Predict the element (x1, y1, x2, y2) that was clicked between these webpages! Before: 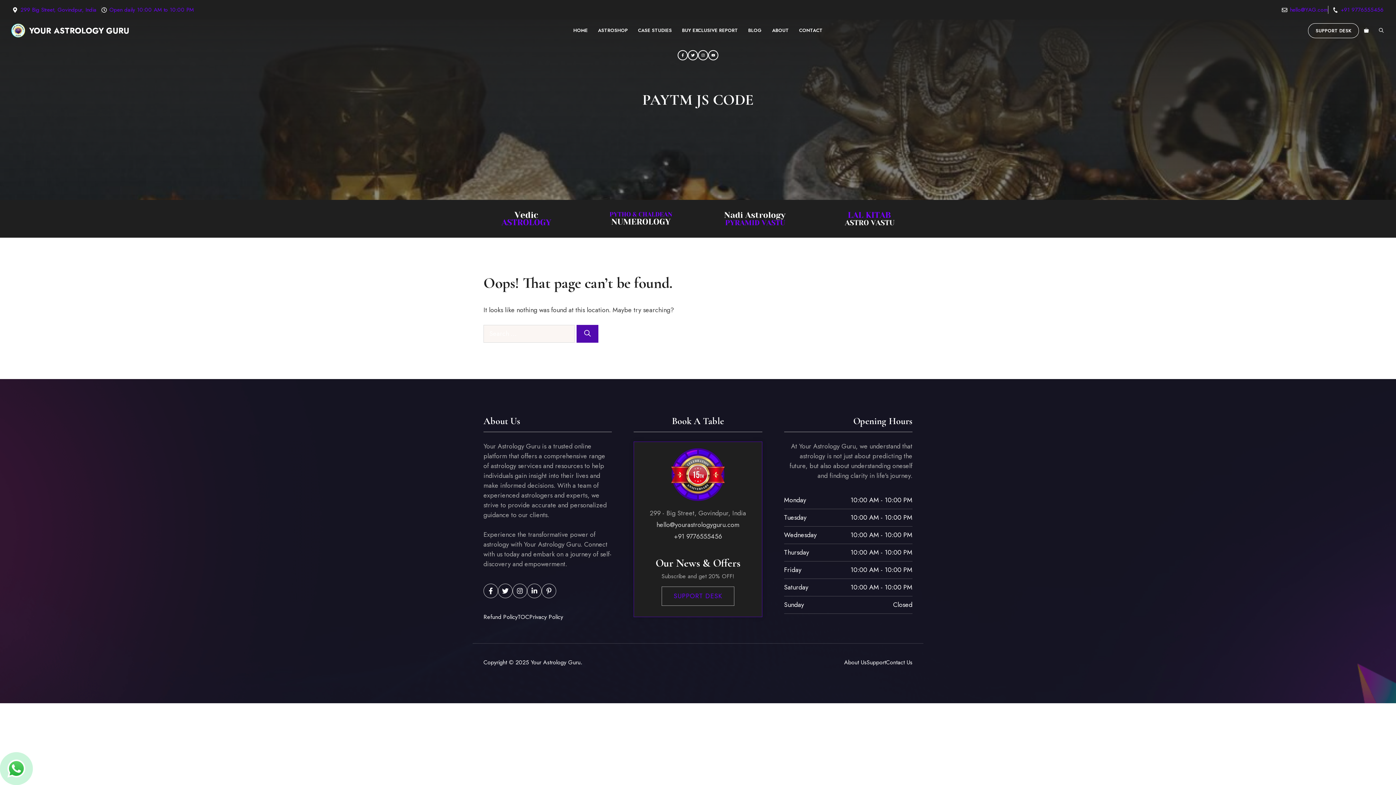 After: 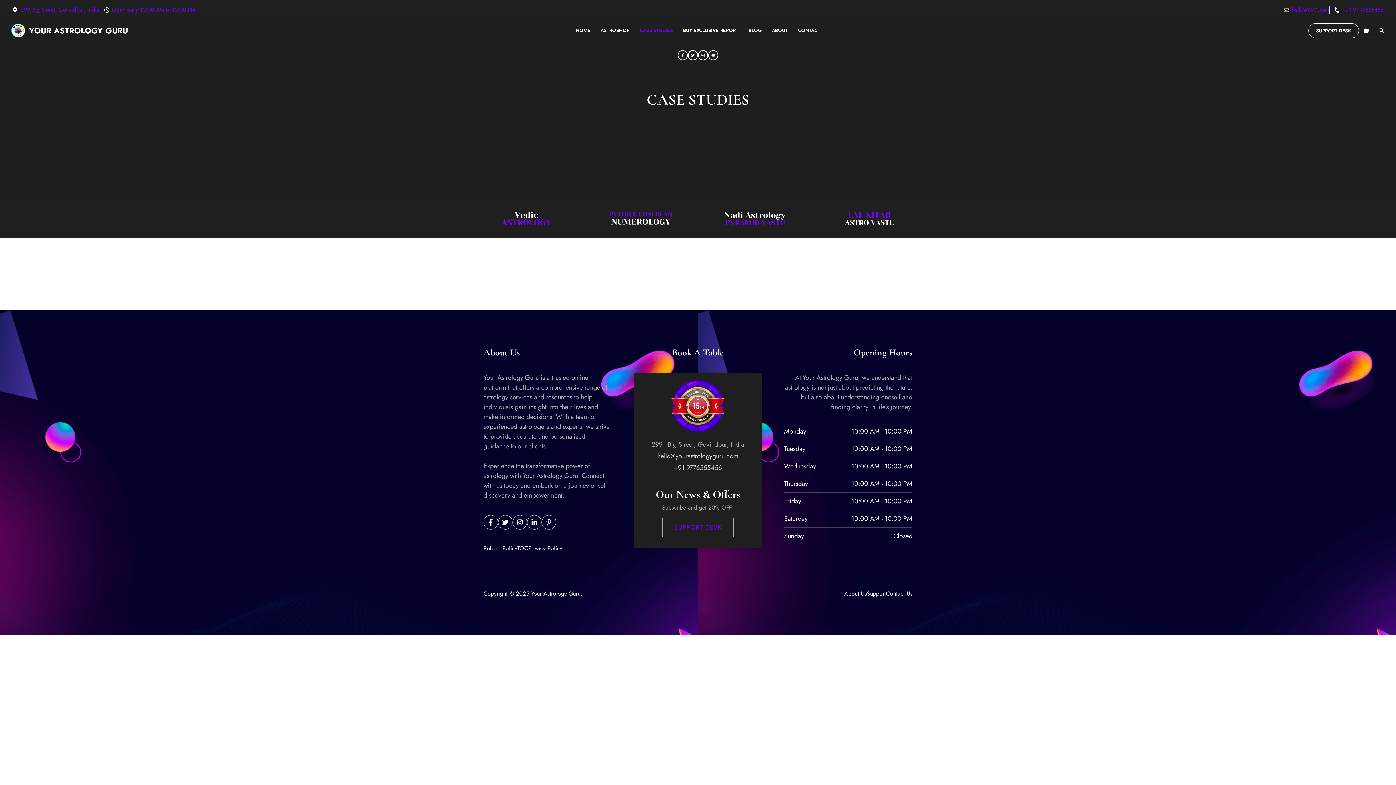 Action: bbox: (633, 19, 677, 41) label: CASE STUDIES